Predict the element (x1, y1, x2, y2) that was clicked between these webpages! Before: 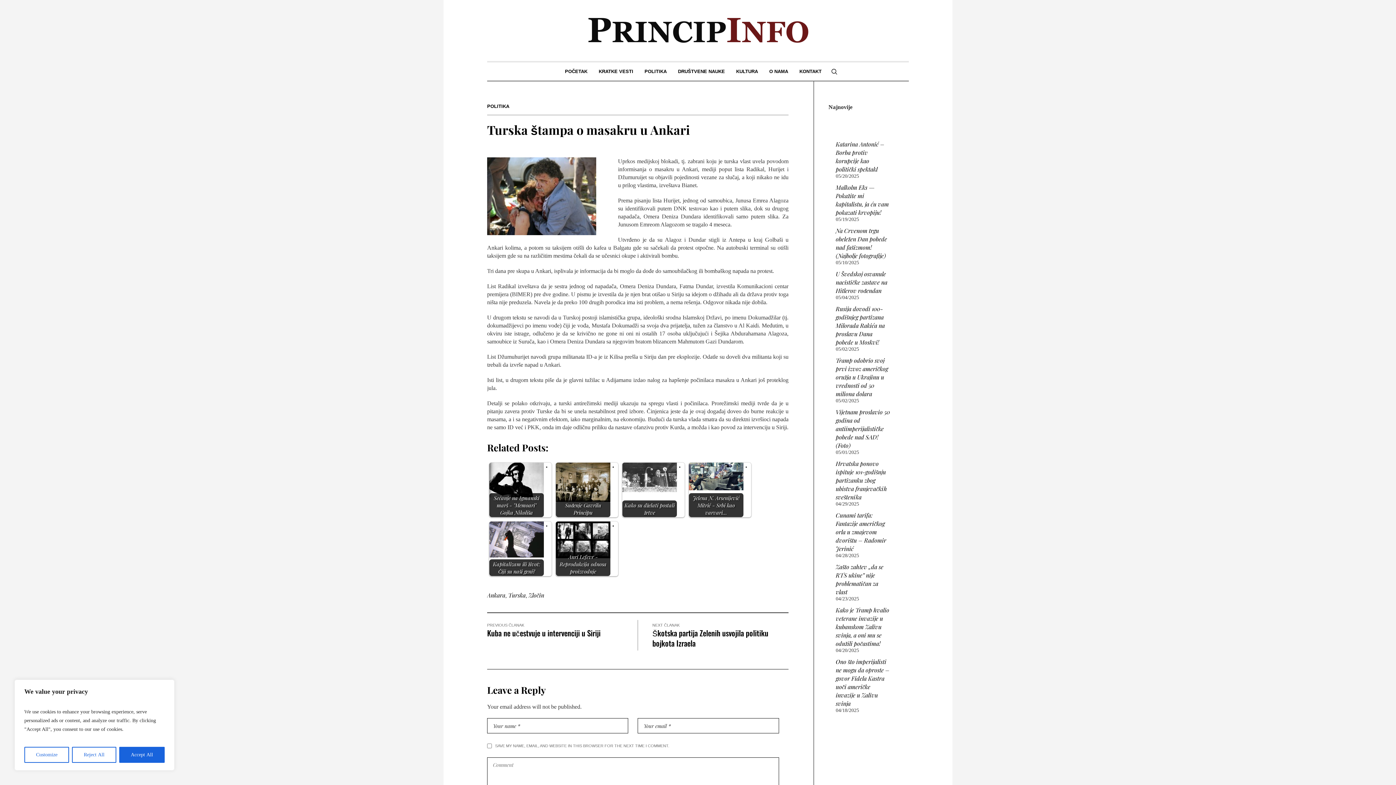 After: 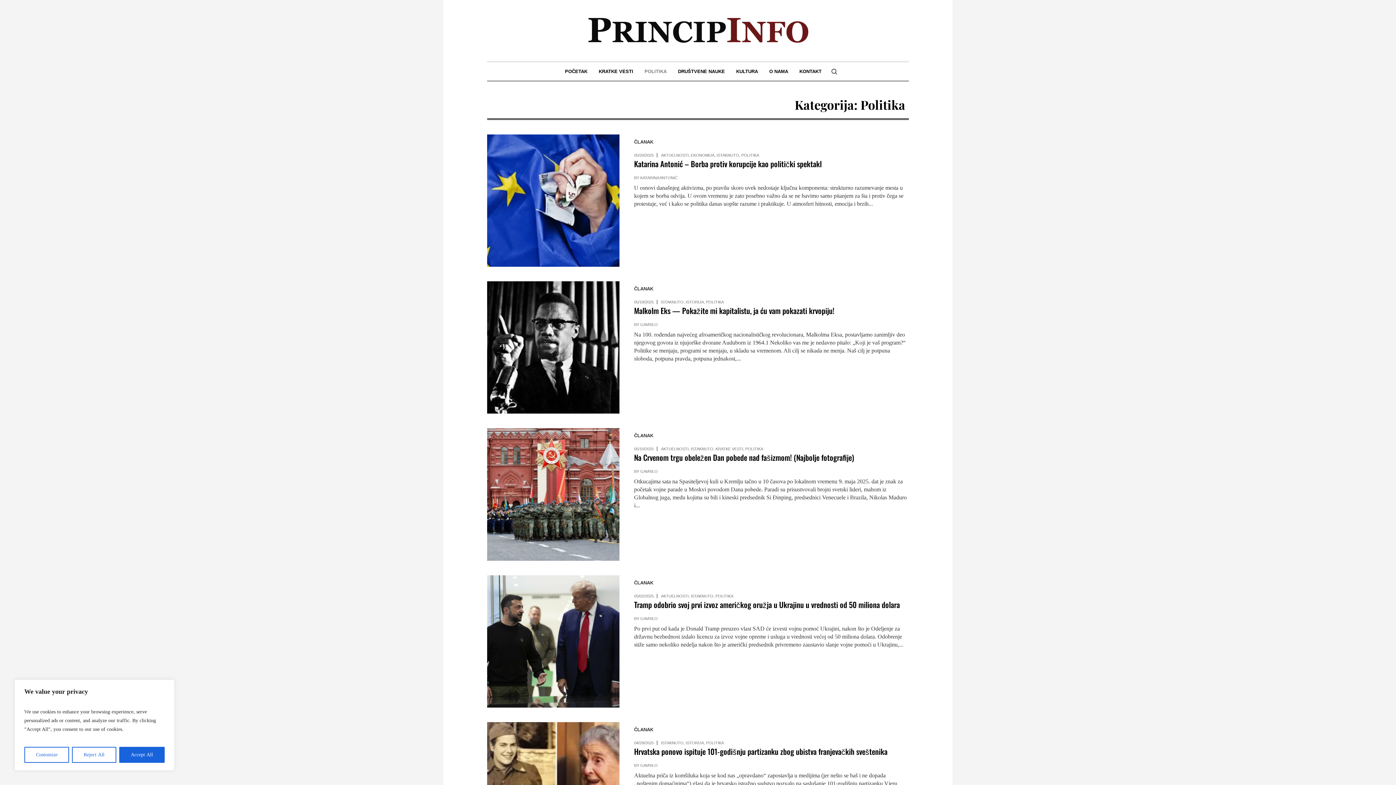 Action: label: POLITIKA bbox: (639, 62, 672, 80)